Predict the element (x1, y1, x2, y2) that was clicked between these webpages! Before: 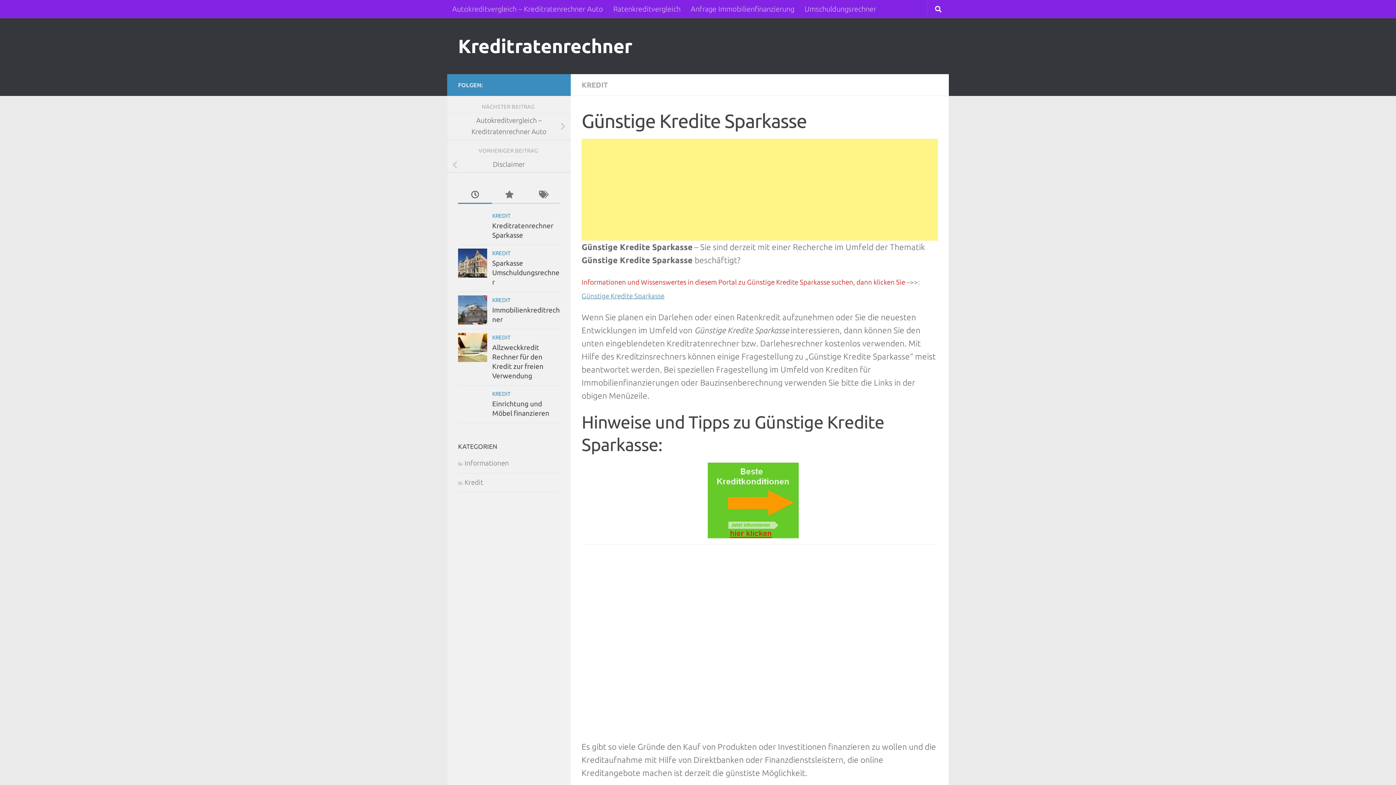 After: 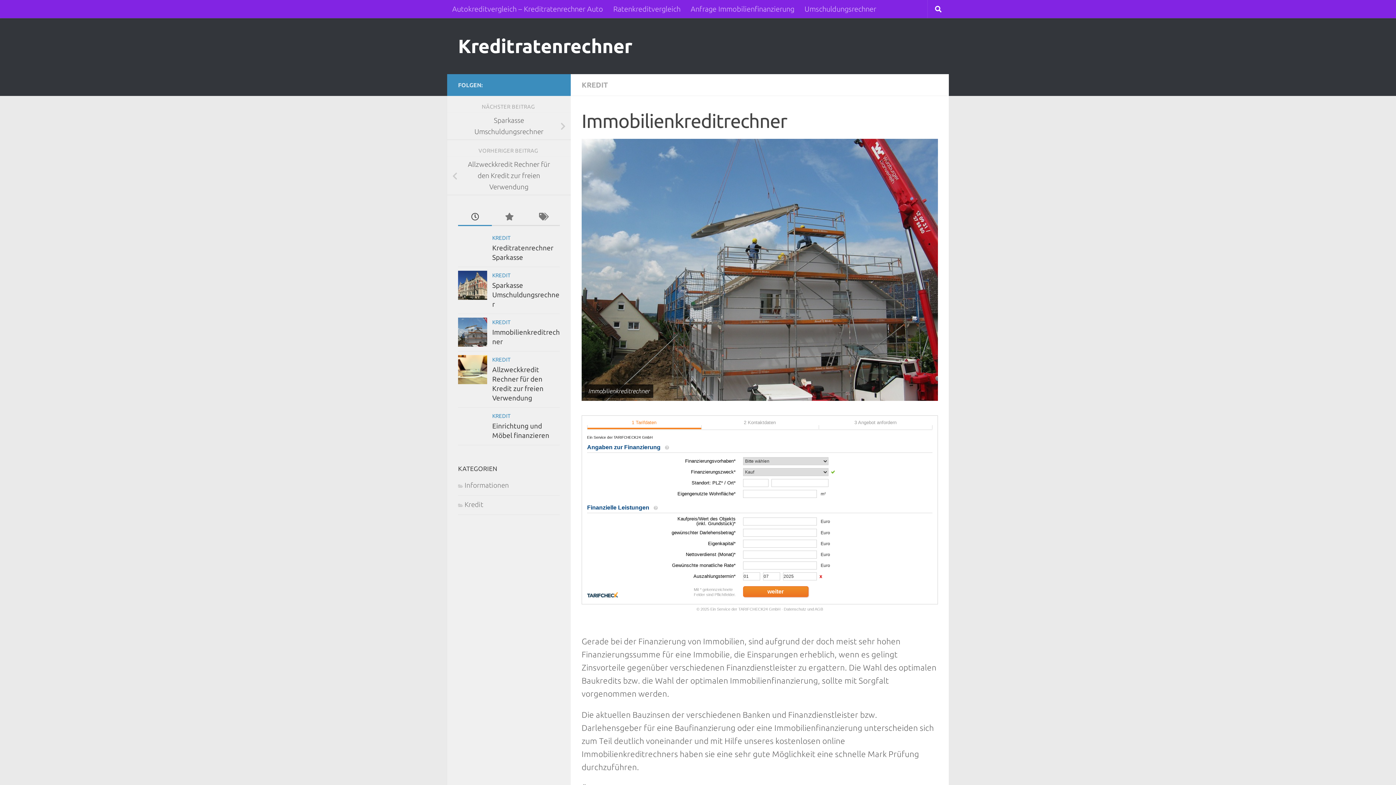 Action: bbox: (458, 295, 487, 324)